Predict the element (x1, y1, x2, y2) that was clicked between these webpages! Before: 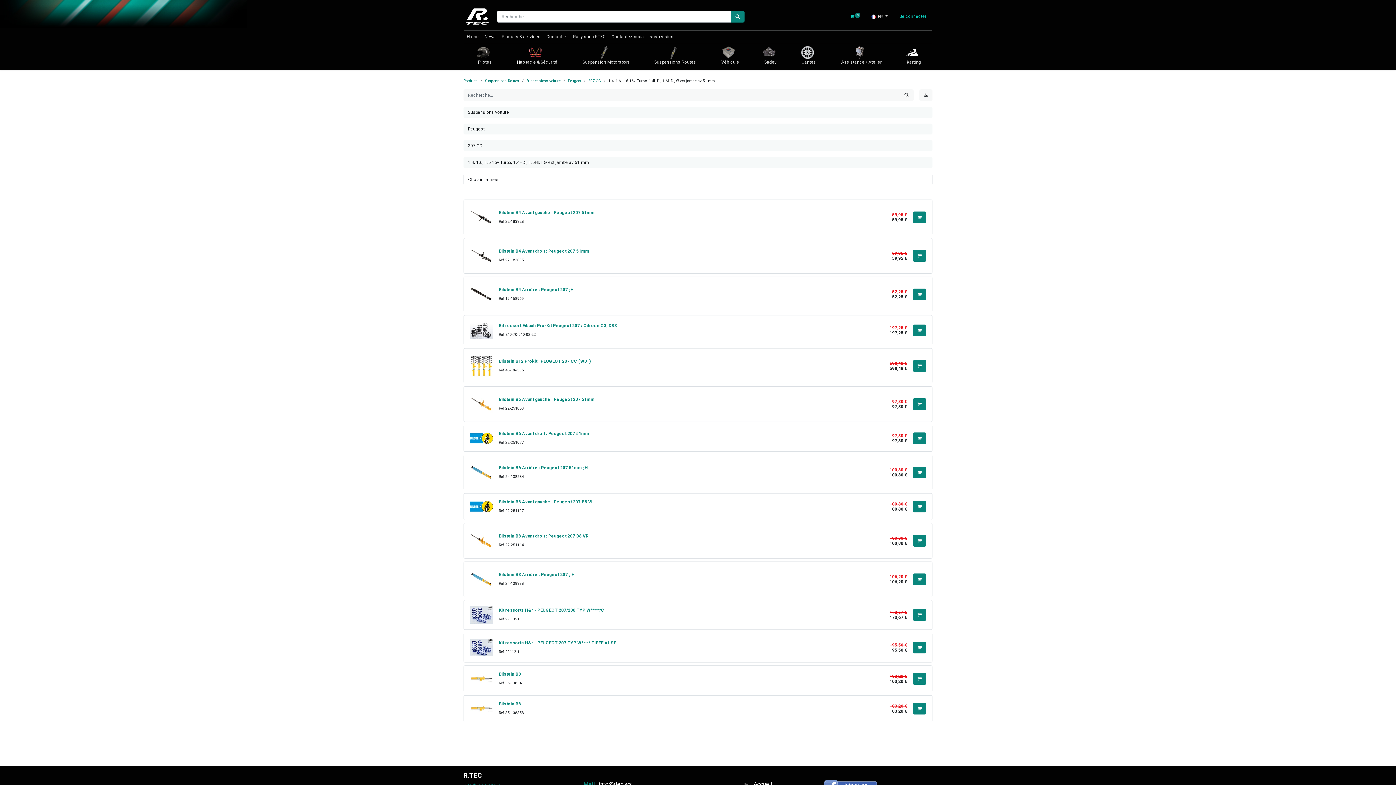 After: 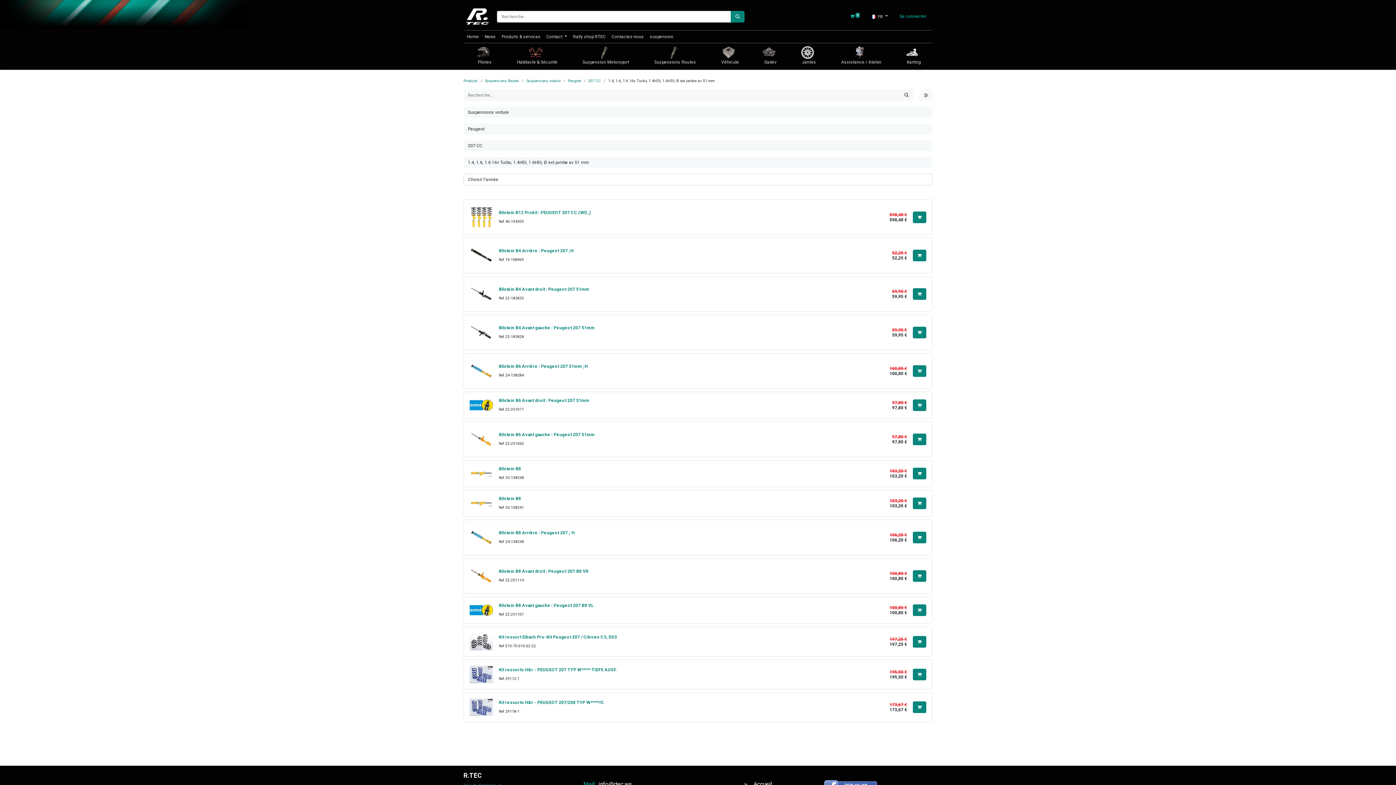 Action: bbox: (900, 89, 913, 101) label: Rechercher